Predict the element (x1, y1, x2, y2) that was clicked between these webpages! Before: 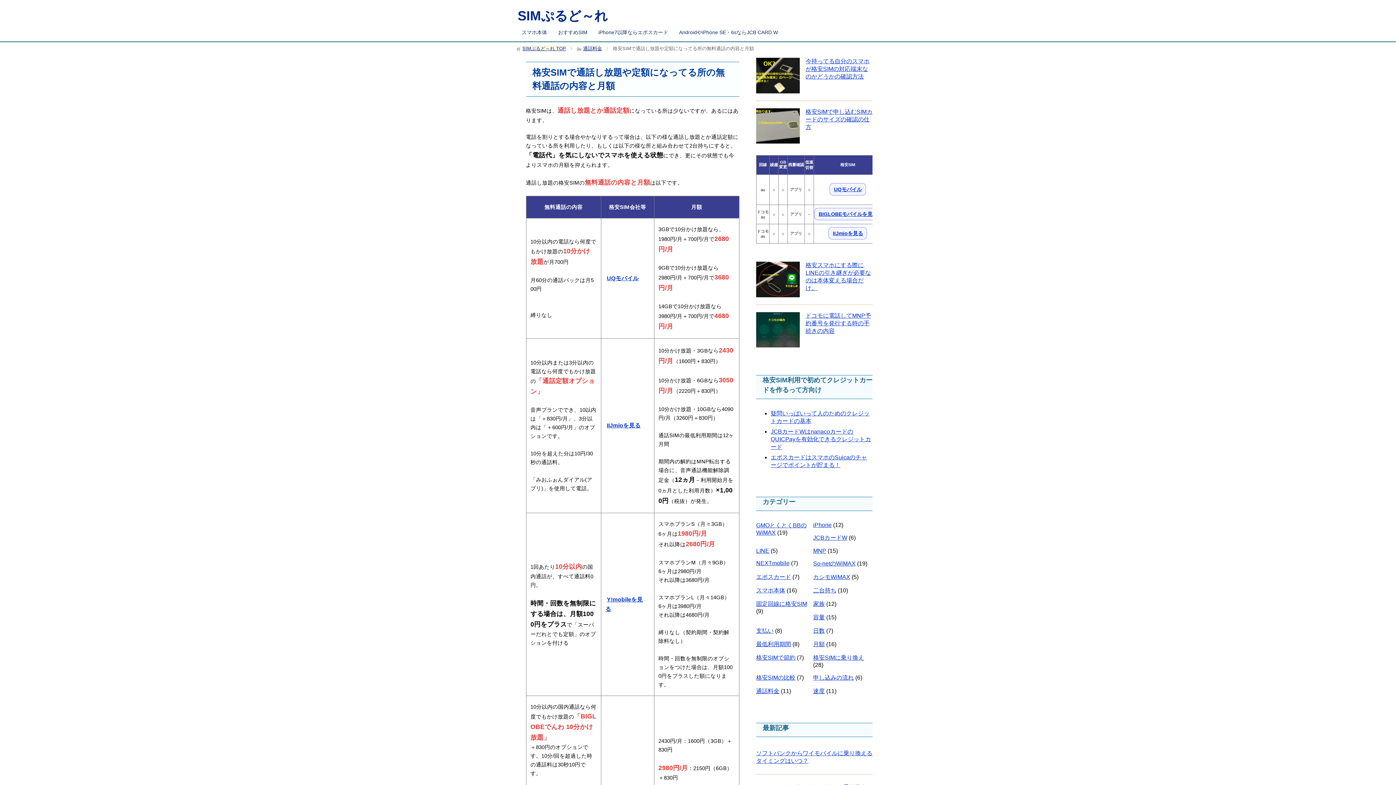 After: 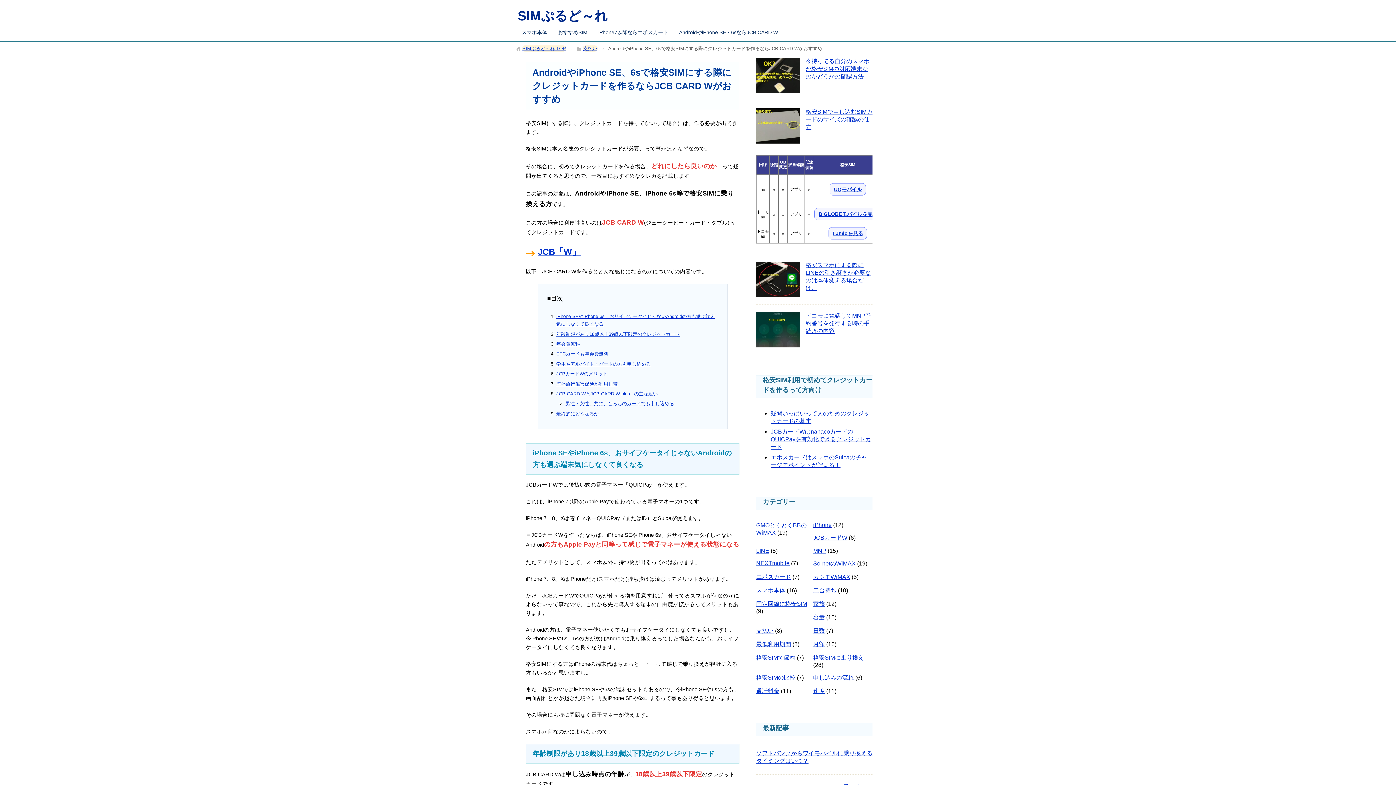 Action: bbox: (673, 25, 783, 41) label: AndroidやiPhone SE・6sならJCB CARD W